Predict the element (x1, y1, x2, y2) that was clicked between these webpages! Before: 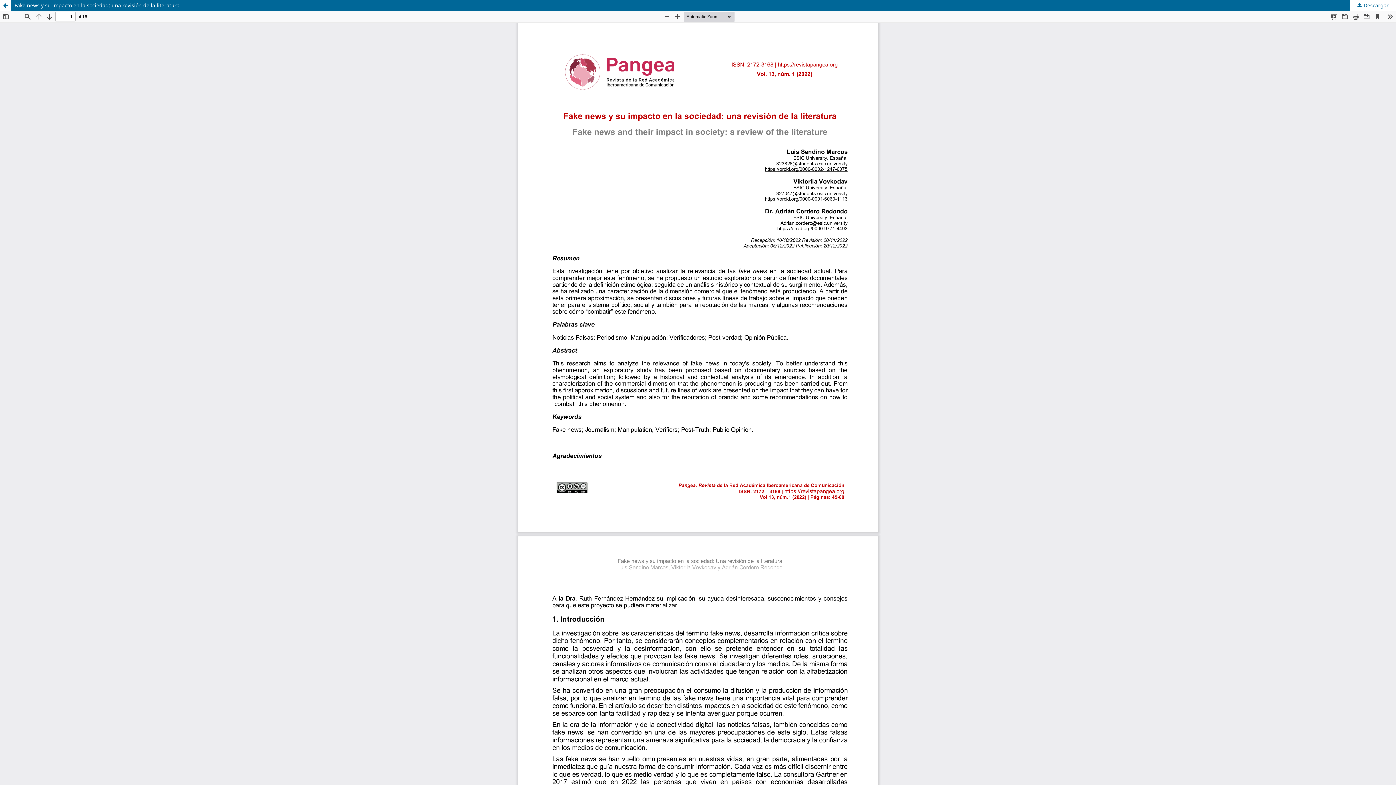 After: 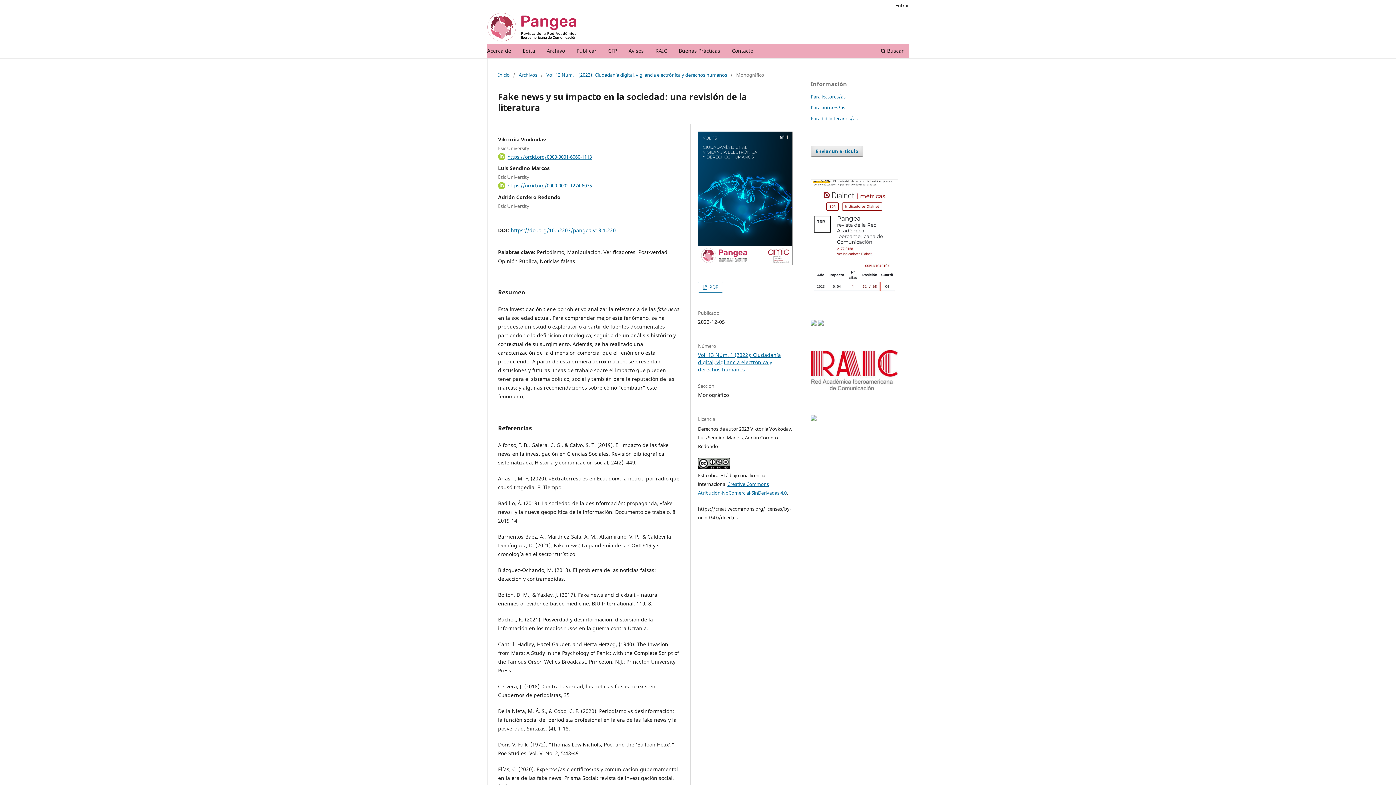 Action: bbox: (0, 0, 1396, 10) label: Fake news y su impacto en la sociedad: una revisión de la literatura